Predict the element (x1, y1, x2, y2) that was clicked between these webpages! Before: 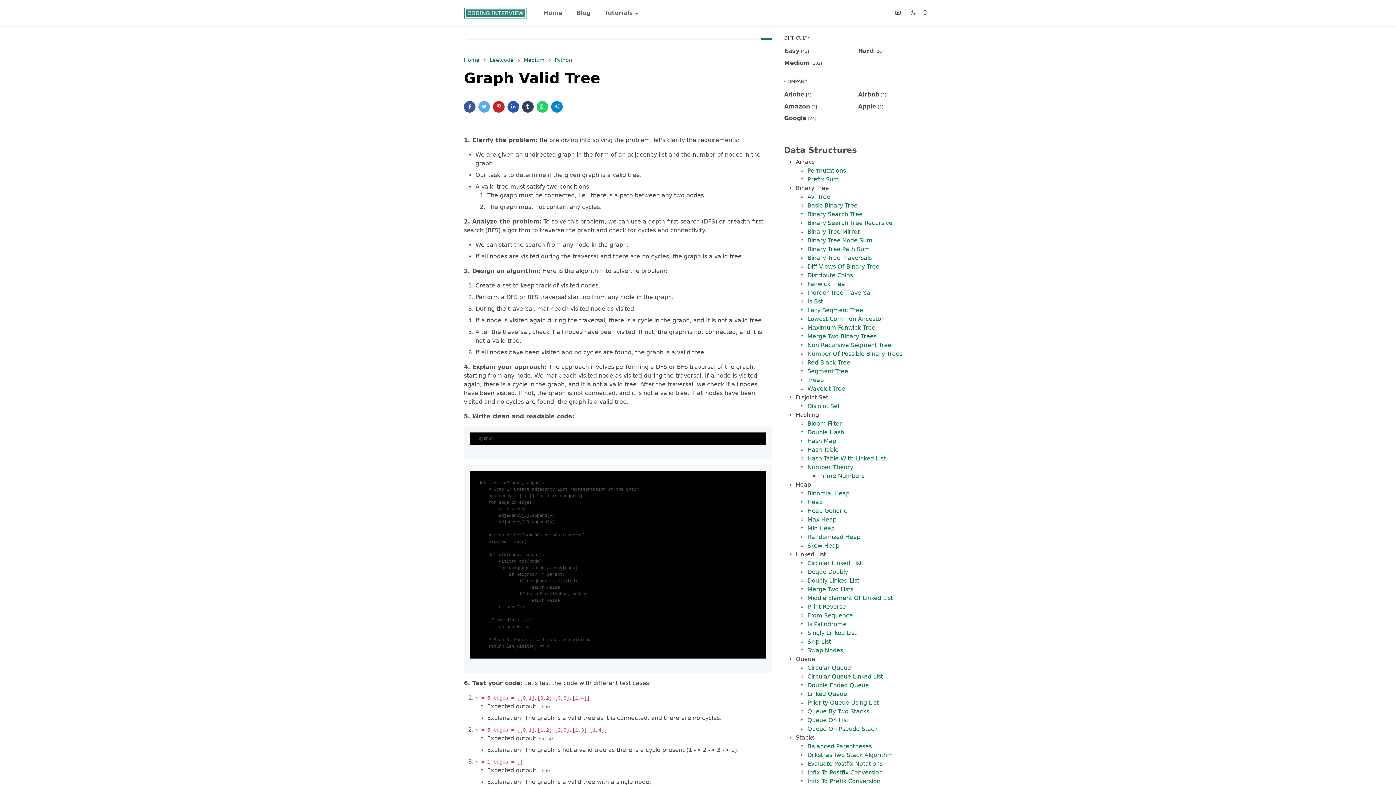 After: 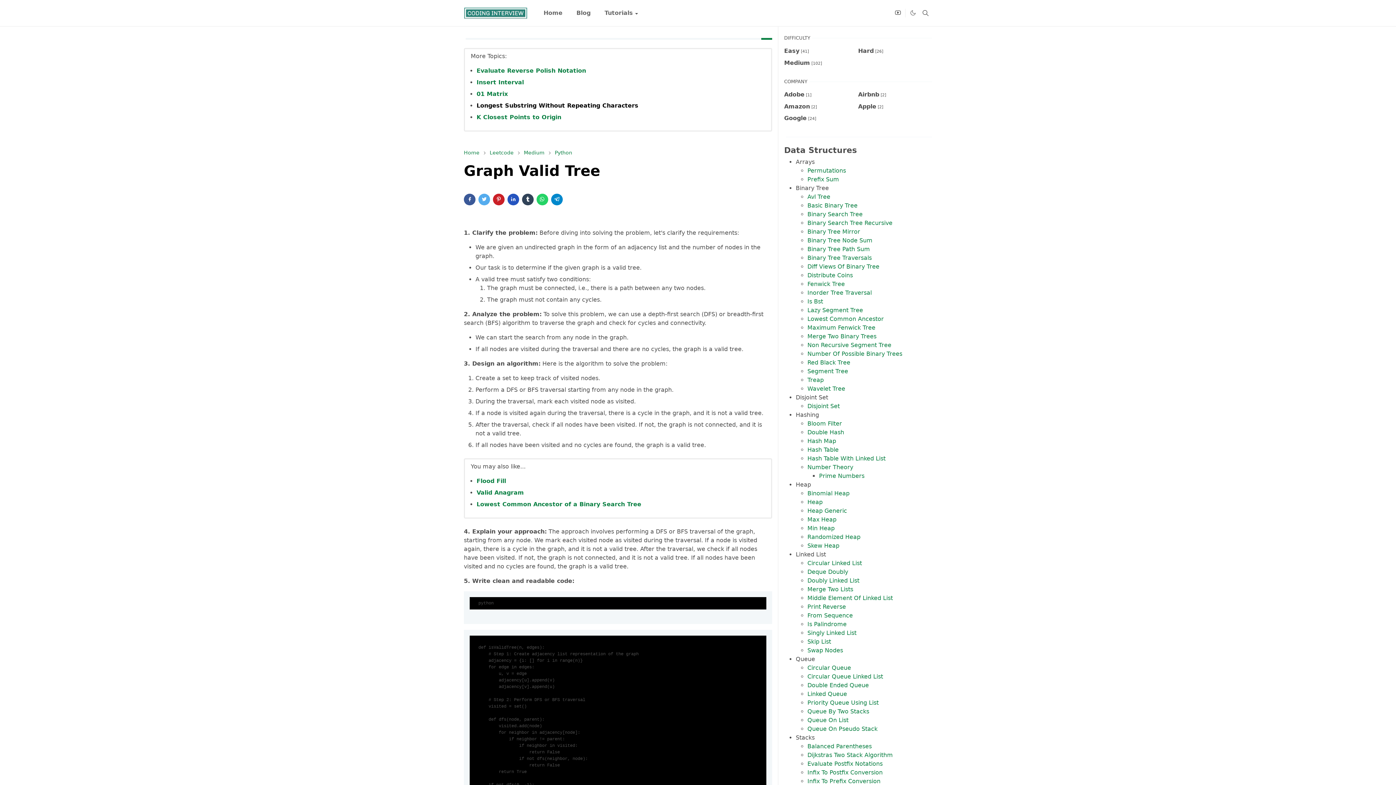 Action: bbox: (493, 101, 504, 112)